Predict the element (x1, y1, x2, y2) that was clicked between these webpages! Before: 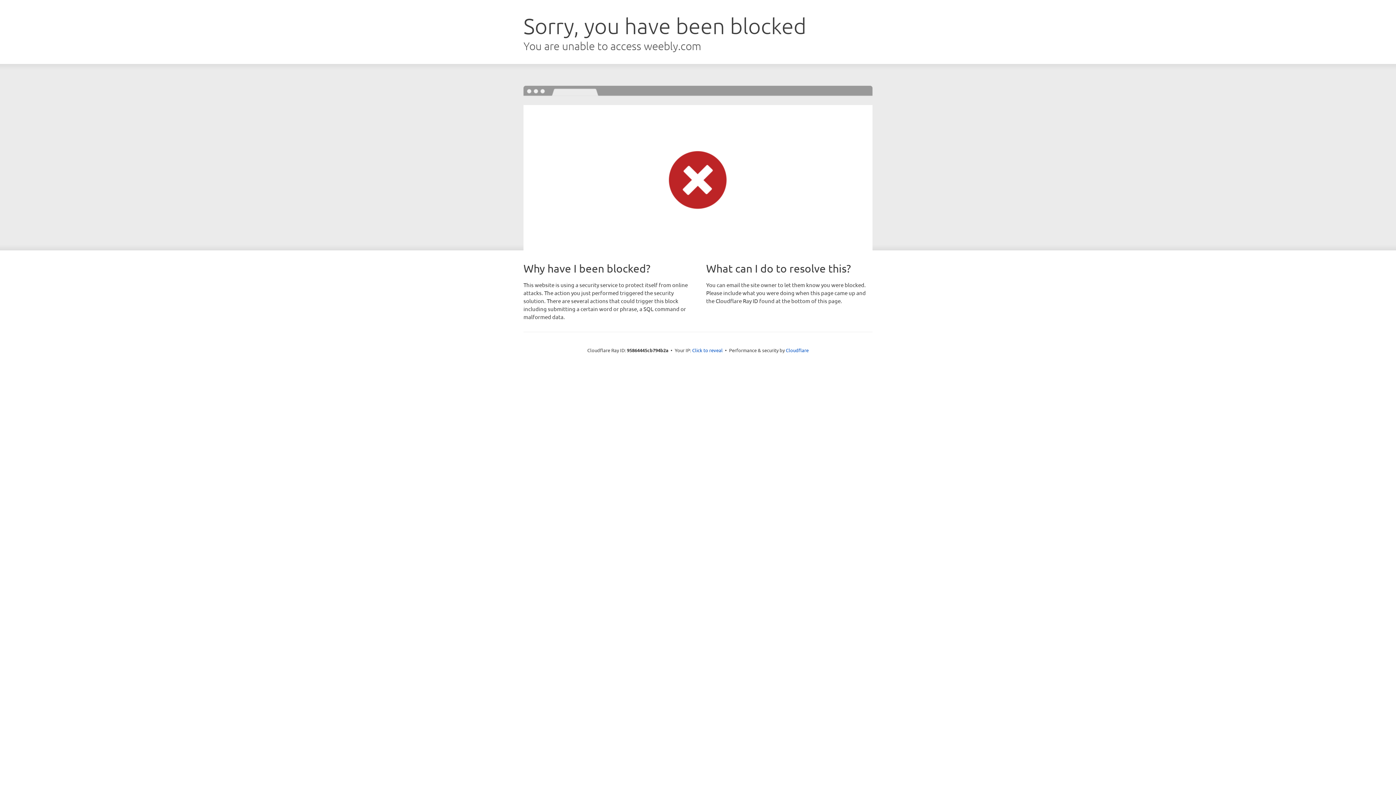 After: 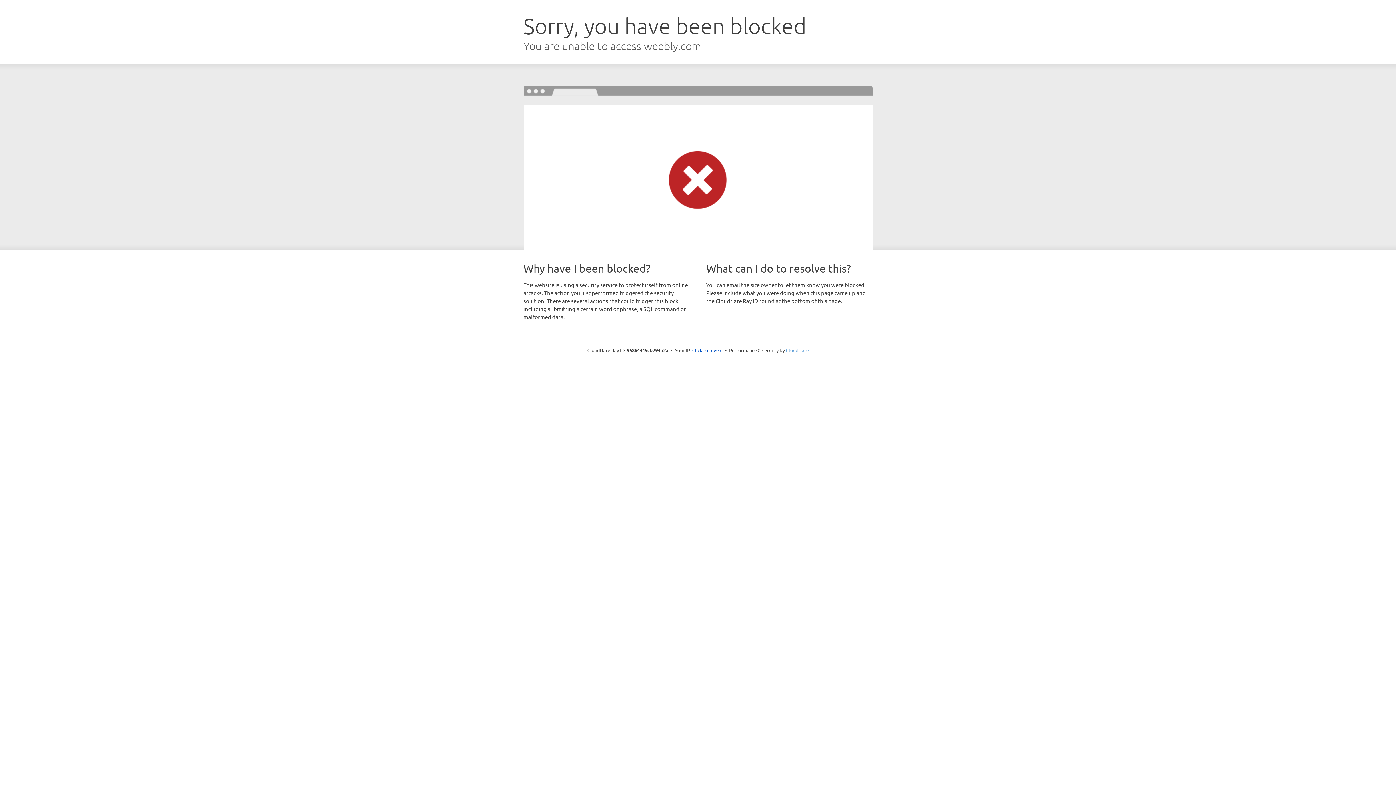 Action: bbox: (786, 347, 808, 353) label: Cloudflare